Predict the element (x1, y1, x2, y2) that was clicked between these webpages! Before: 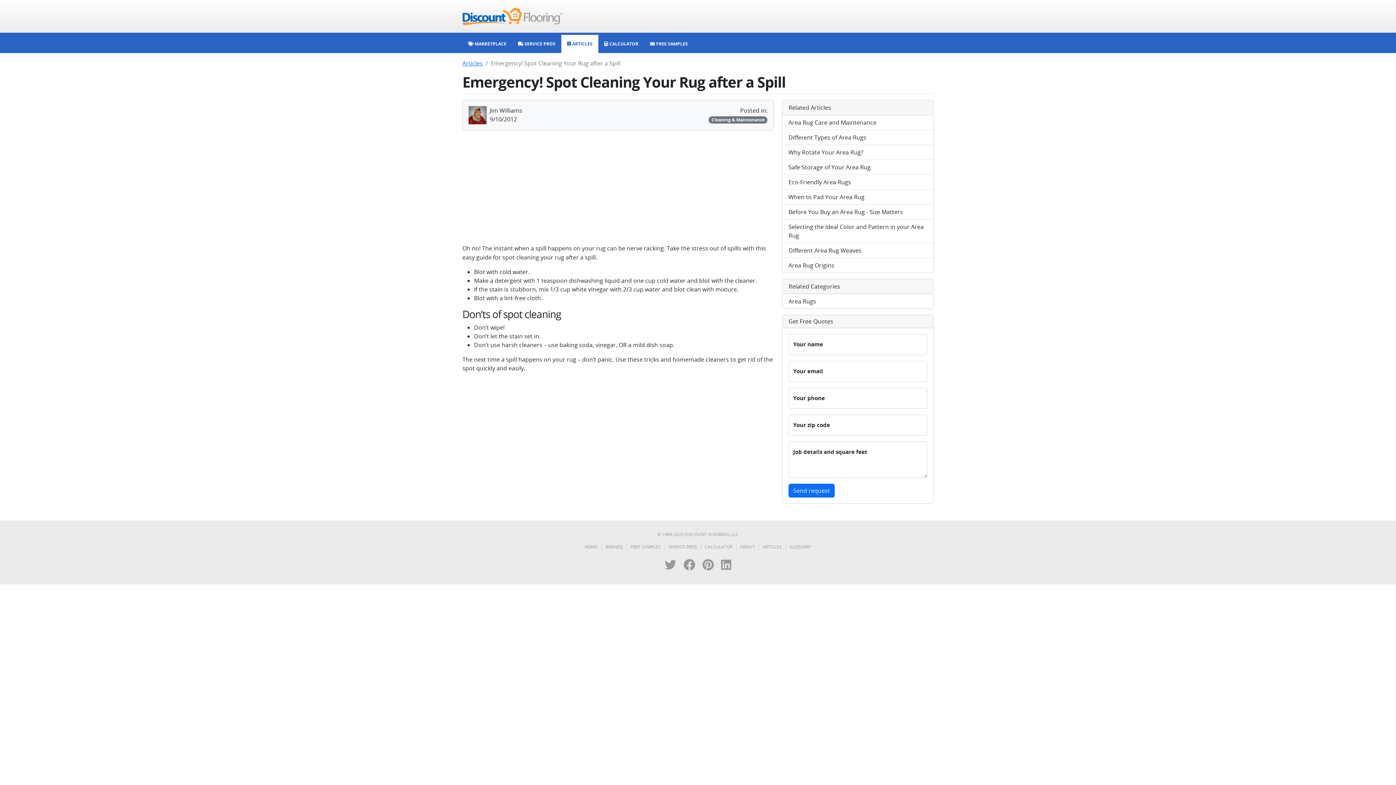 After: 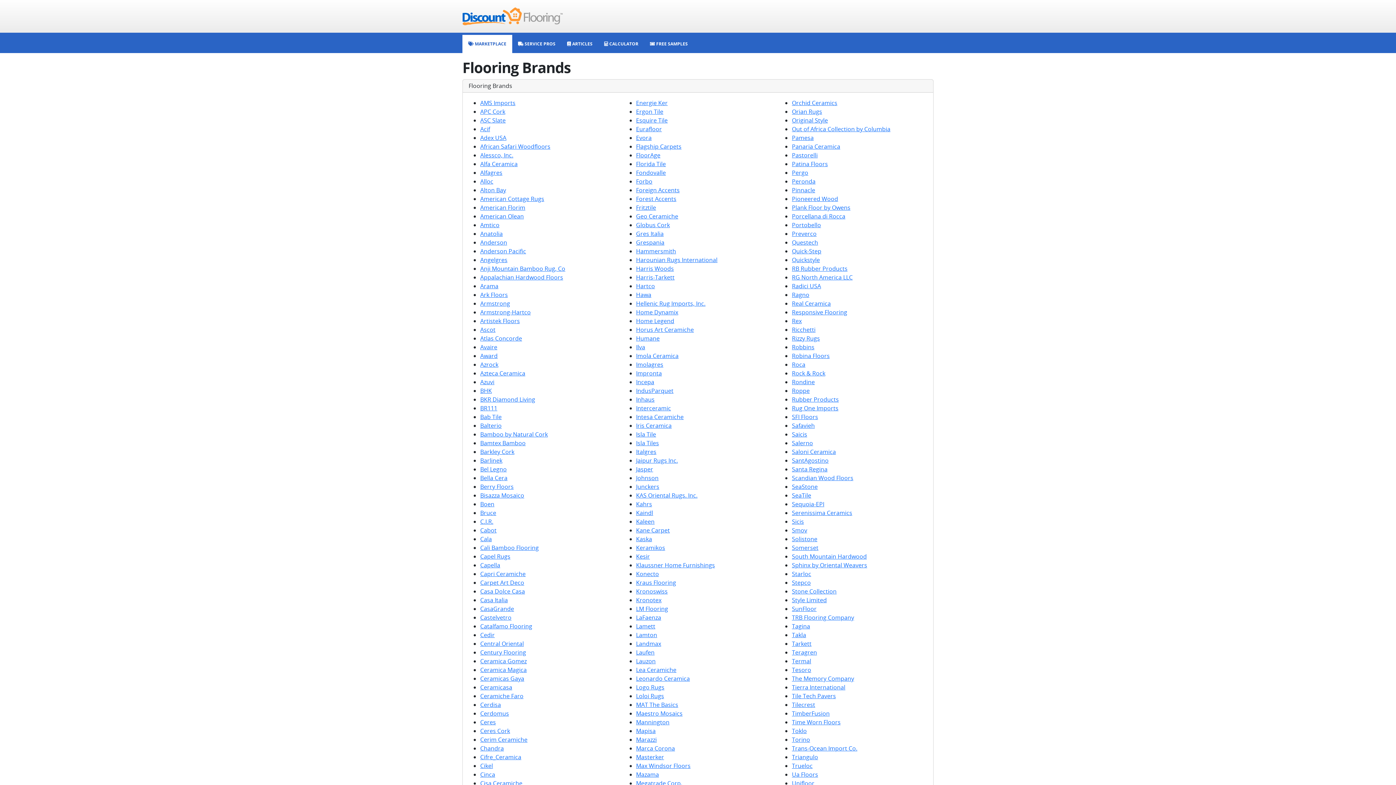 Action: bbox: (605, 544, 627, 550) label: BRANDS